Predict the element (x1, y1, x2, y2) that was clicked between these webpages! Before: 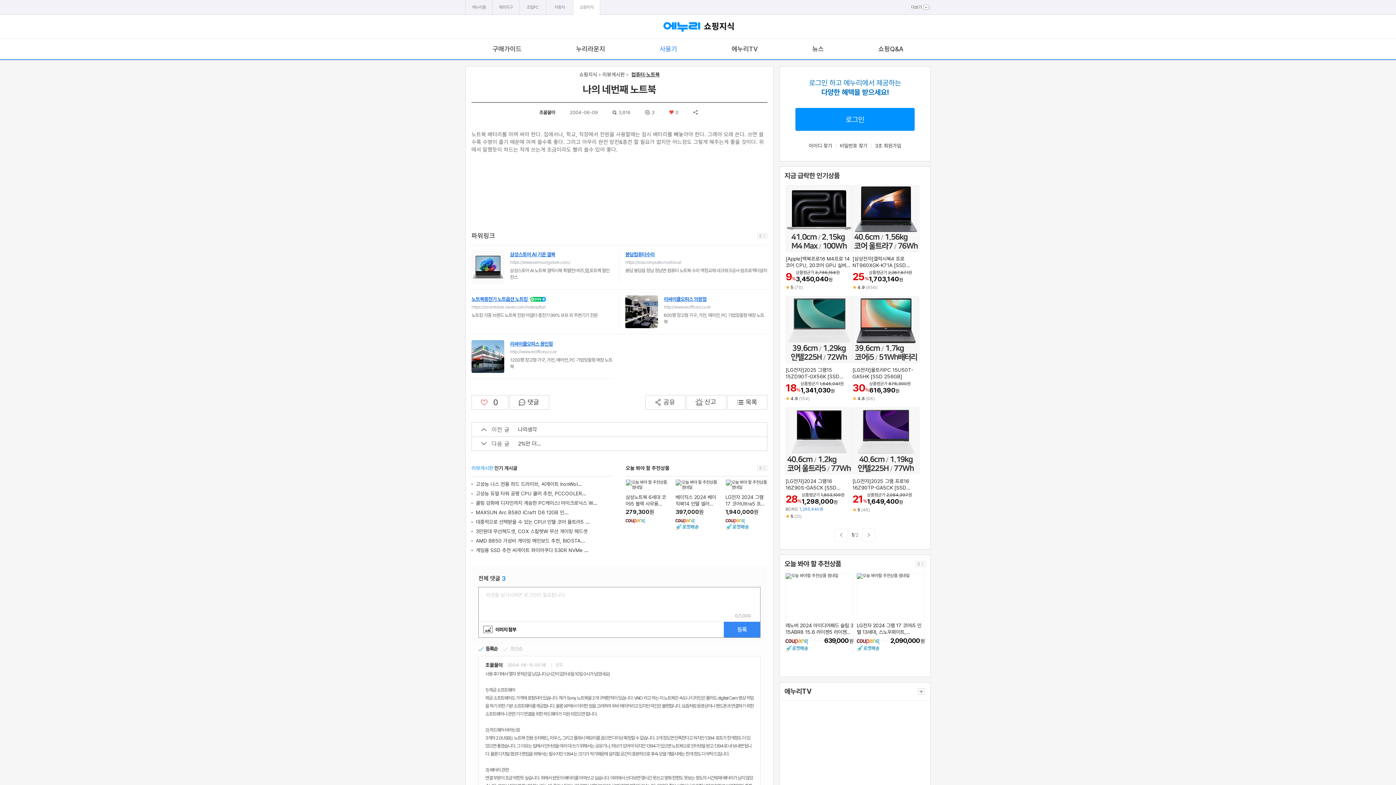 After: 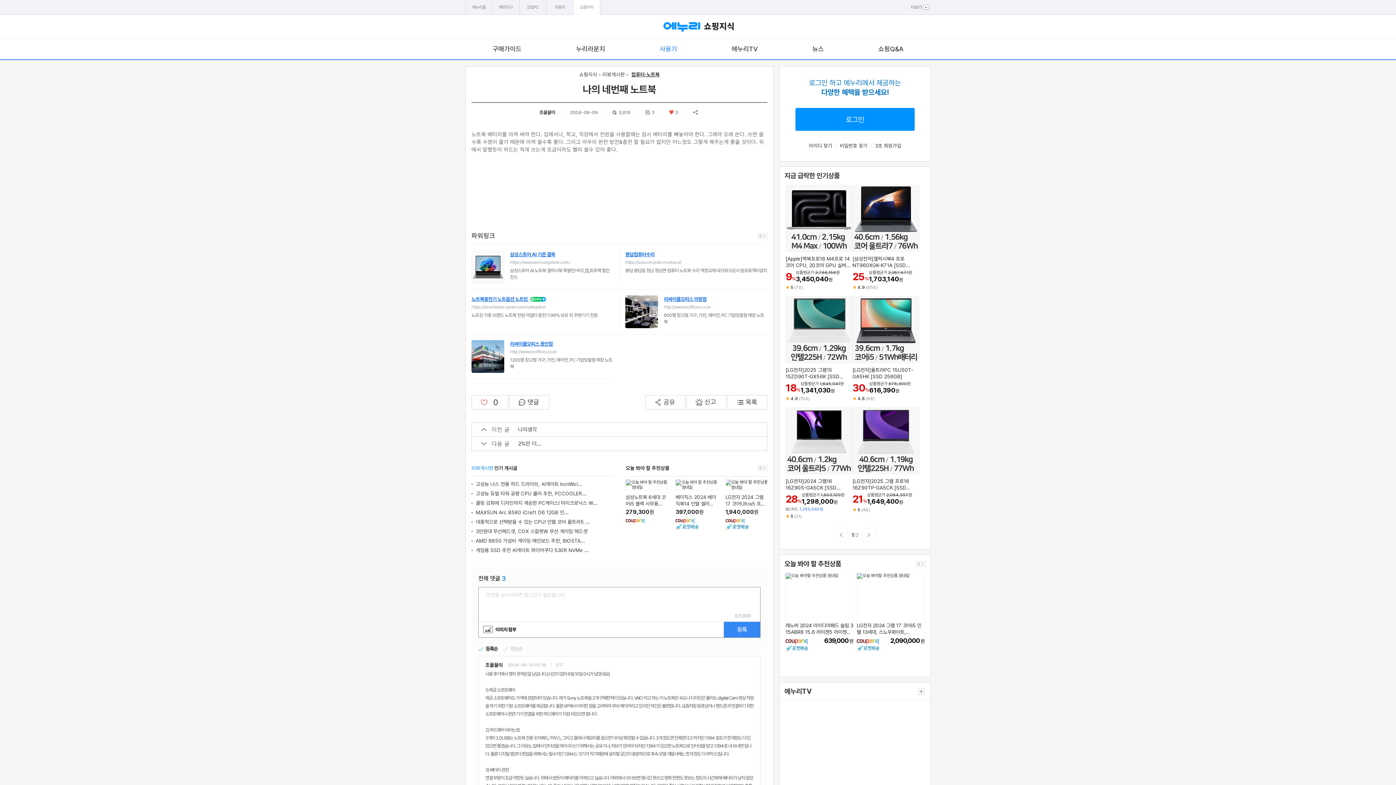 Action: label: LG전자 2024 그램 17 코어Ultra5 프로세서 125H 인텔 14세대, 스노우화이트, 256GB, 16GB, WIN11 Home, 17Z90S-GA5CK
1,940,000원
  bbox: (725, 479, 767, 530)